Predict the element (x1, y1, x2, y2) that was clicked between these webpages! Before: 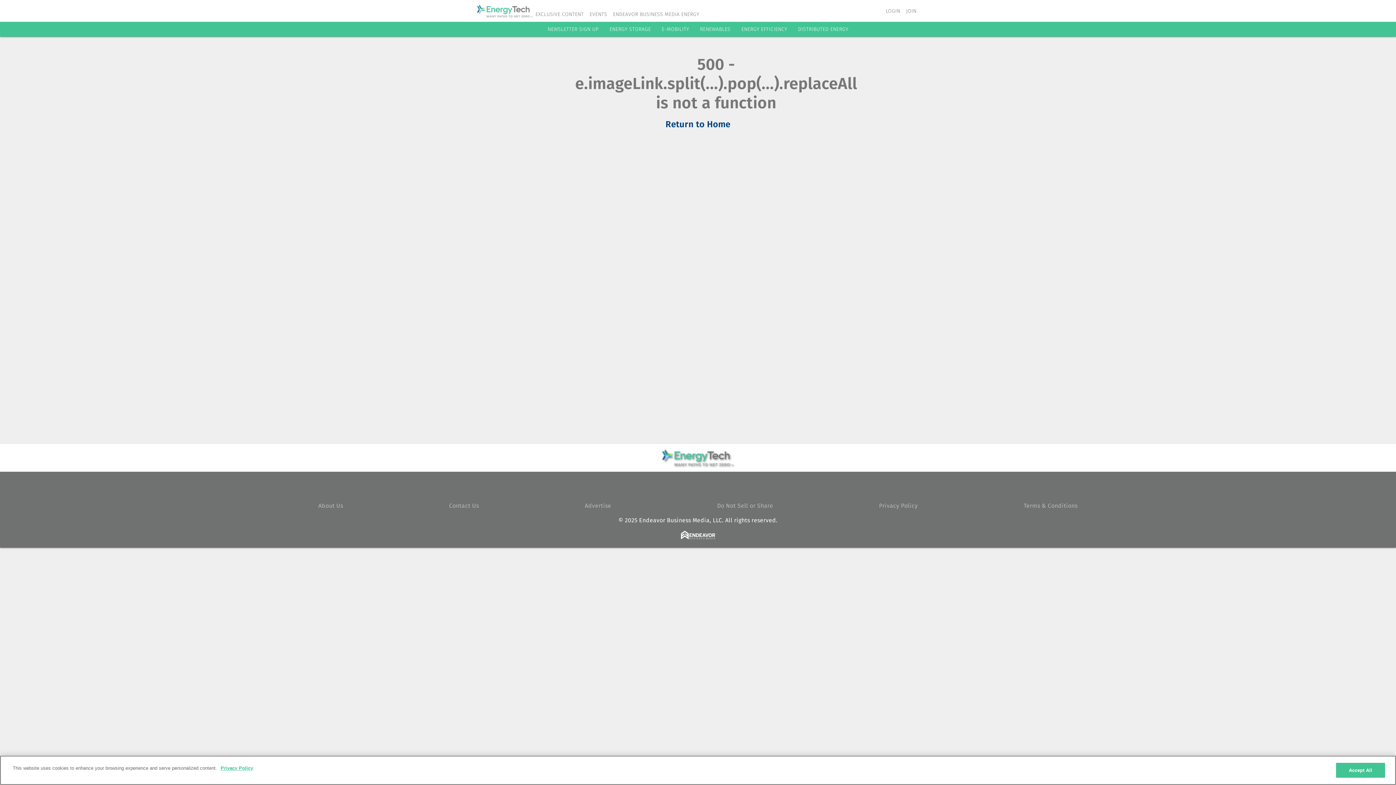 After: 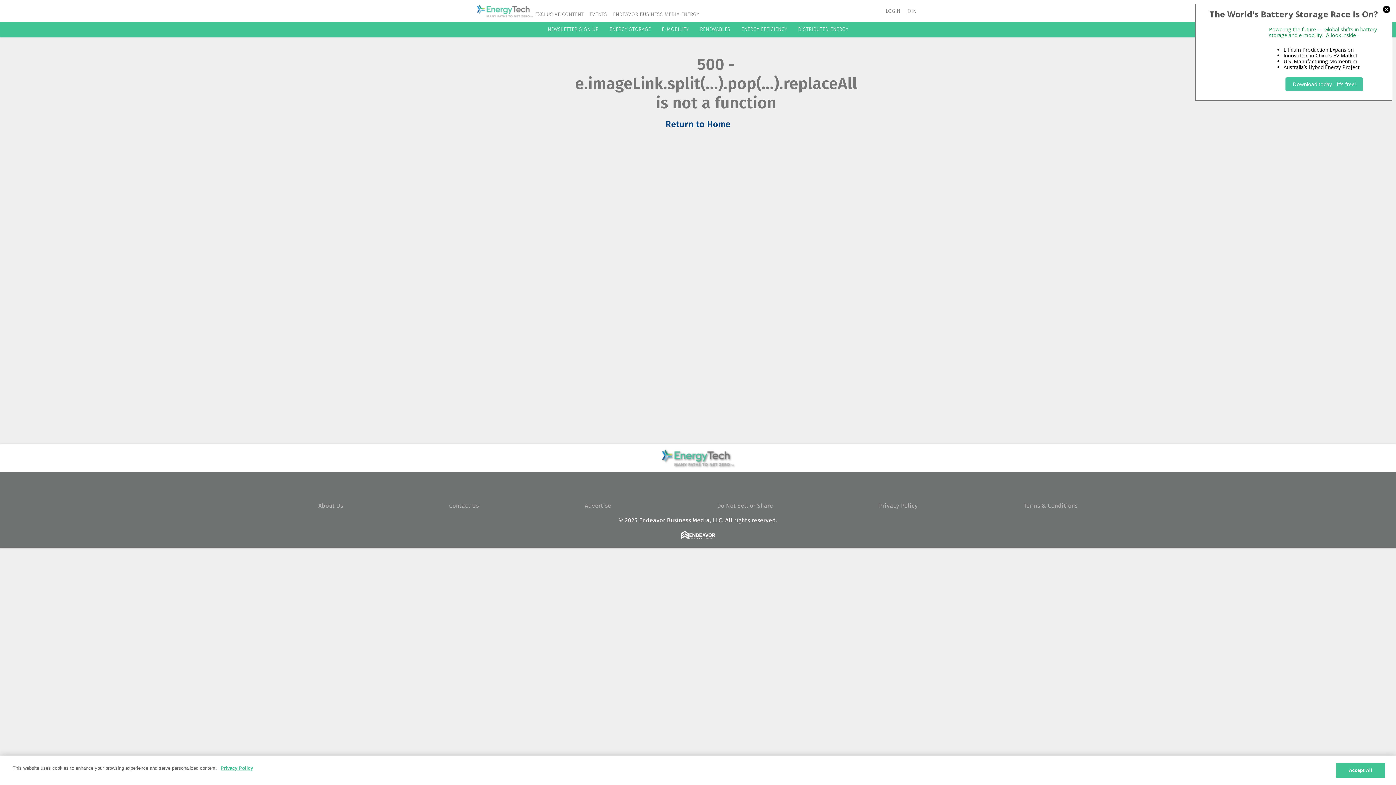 Action: bbox: (547, 26, 598, 32) label: NEWSLETTER SIGN UP